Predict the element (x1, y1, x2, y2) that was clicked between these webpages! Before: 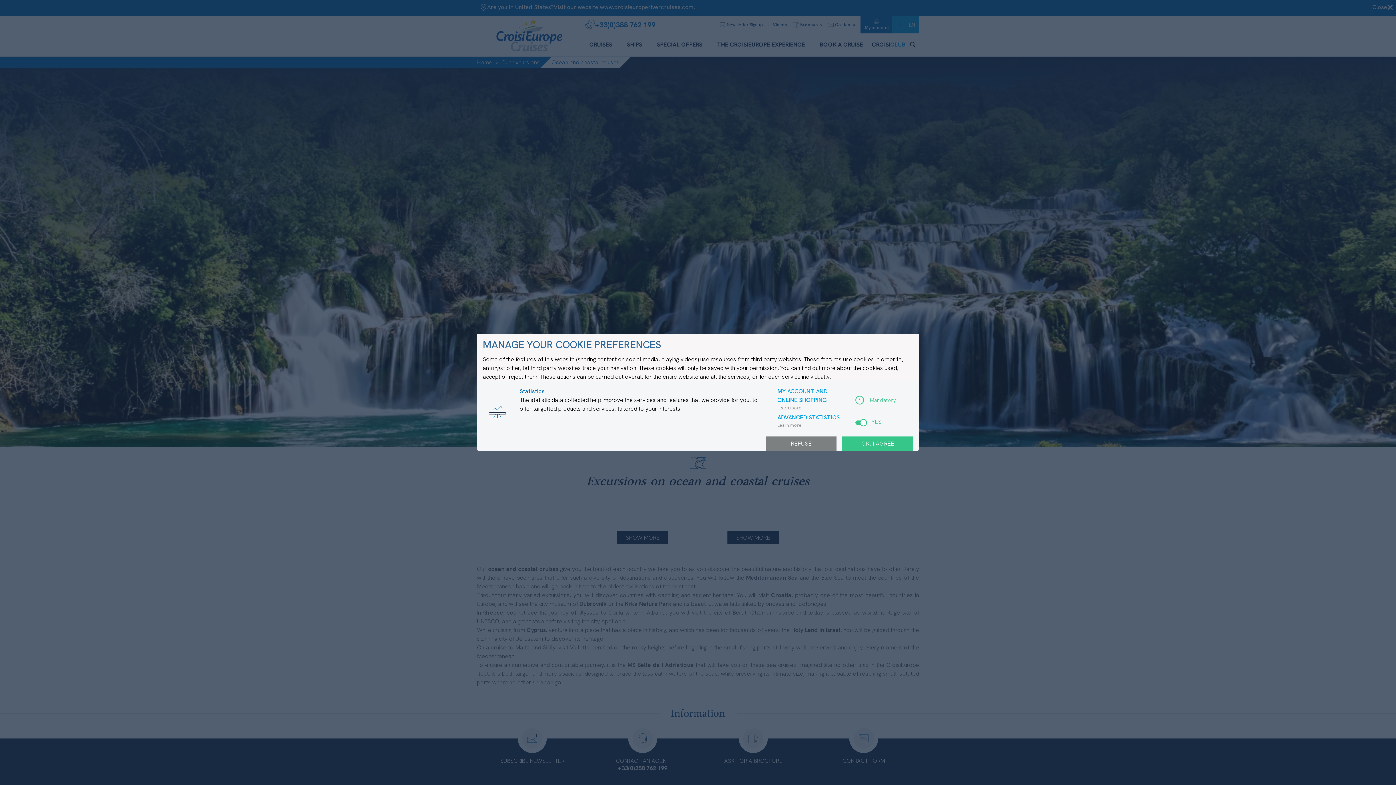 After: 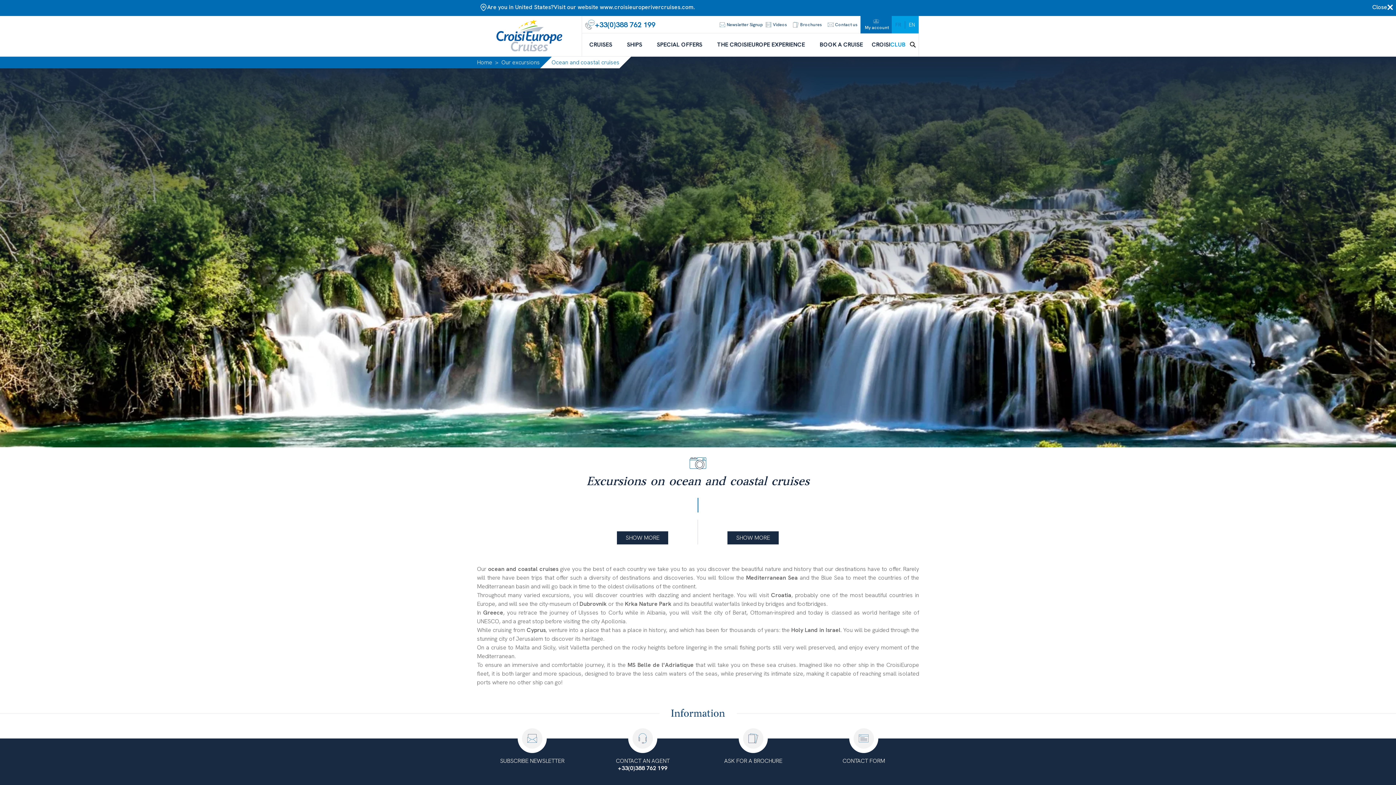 Action: bbox: (842, 436, 913, 451) label: OK, I AGREE